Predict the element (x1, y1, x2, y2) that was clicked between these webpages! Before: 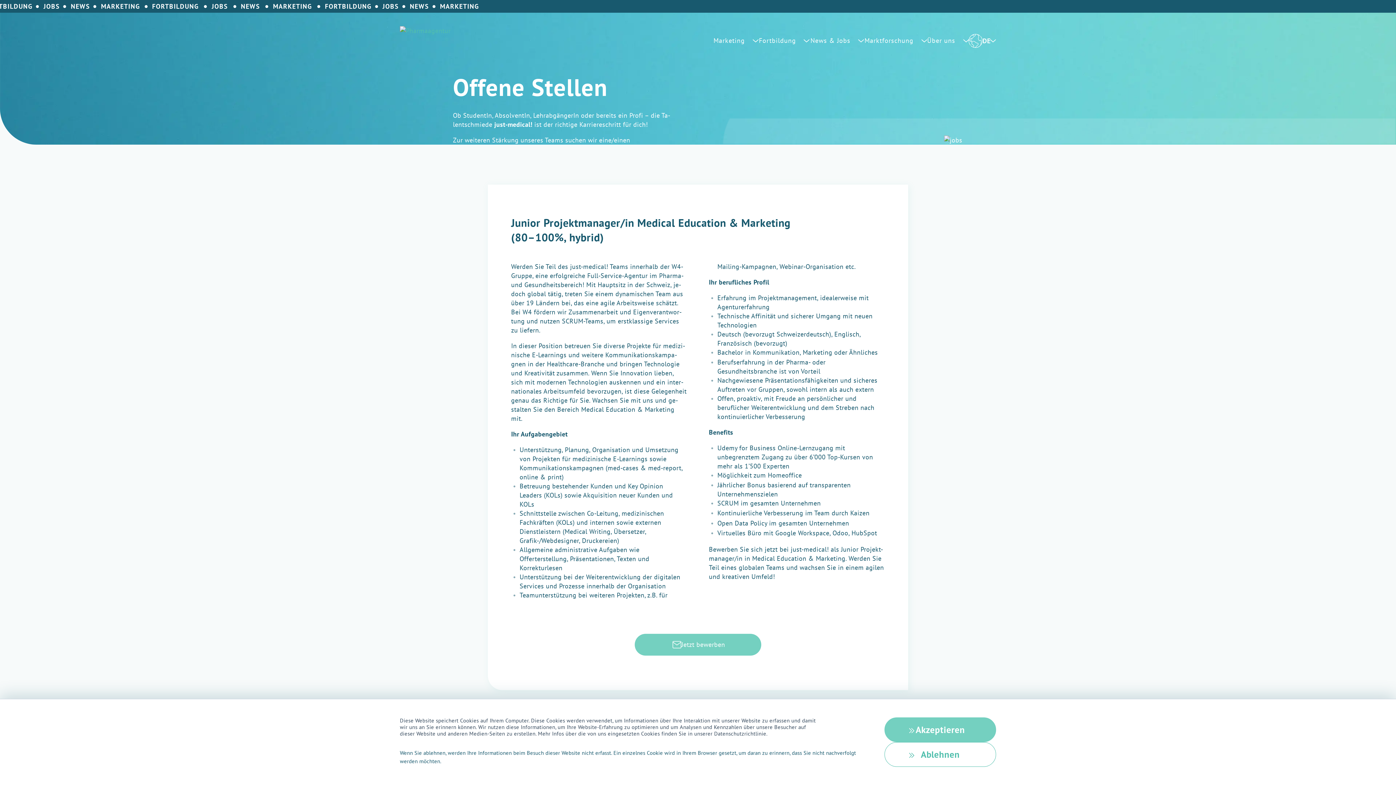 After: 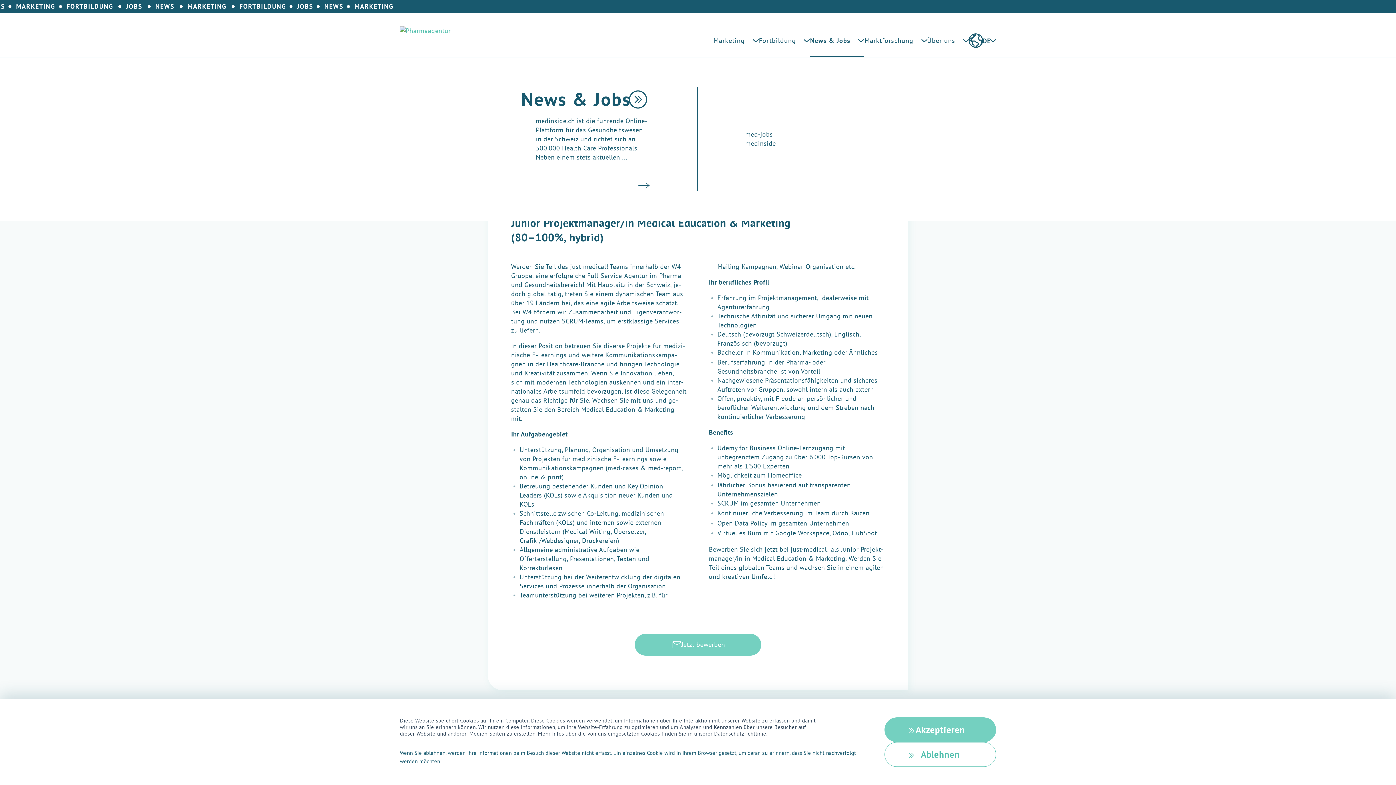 Action: label: News & Jobs  bbox: (810, 36, 864, 57)